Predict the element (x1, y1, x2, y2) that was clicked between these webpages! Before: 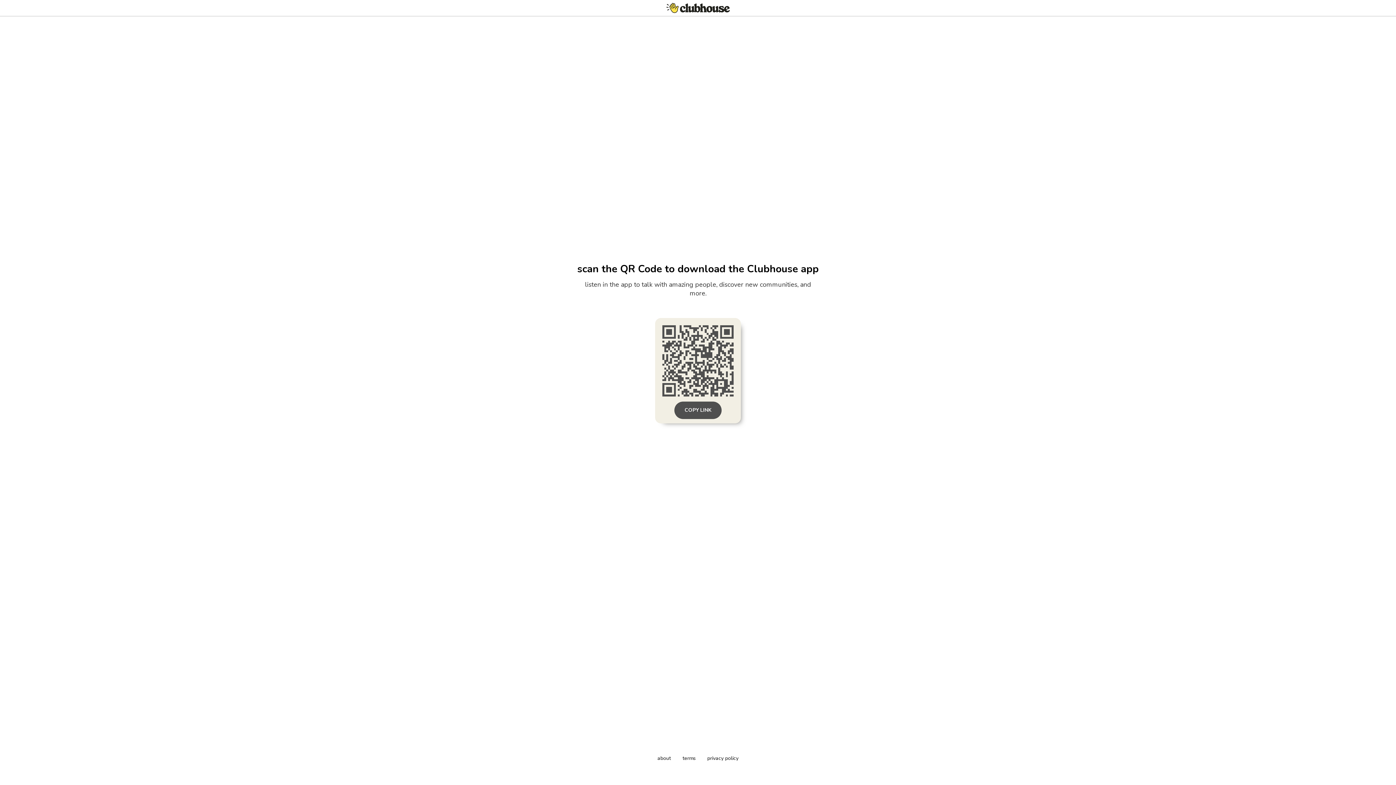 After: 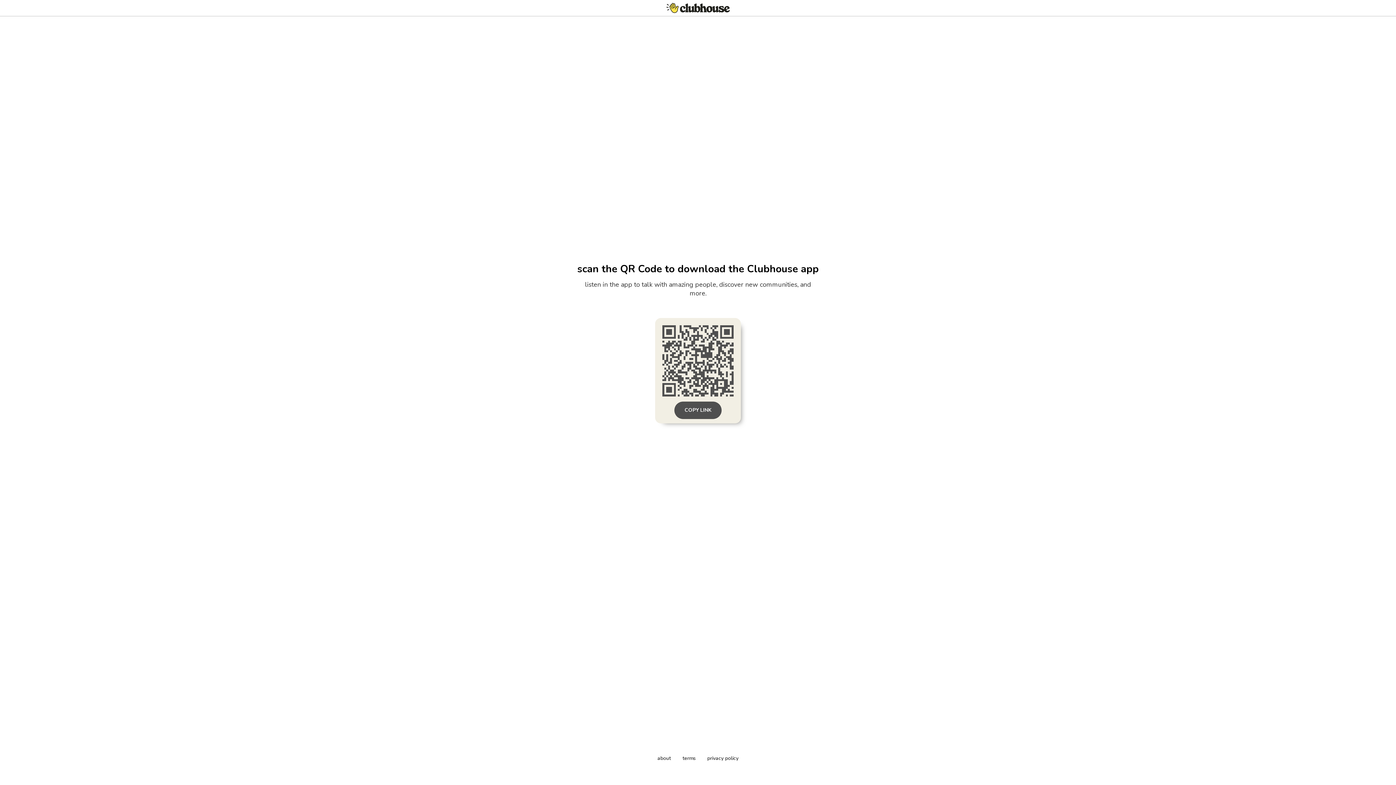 Action: label: privacy policy bbox: (707, 755, 738, 762)